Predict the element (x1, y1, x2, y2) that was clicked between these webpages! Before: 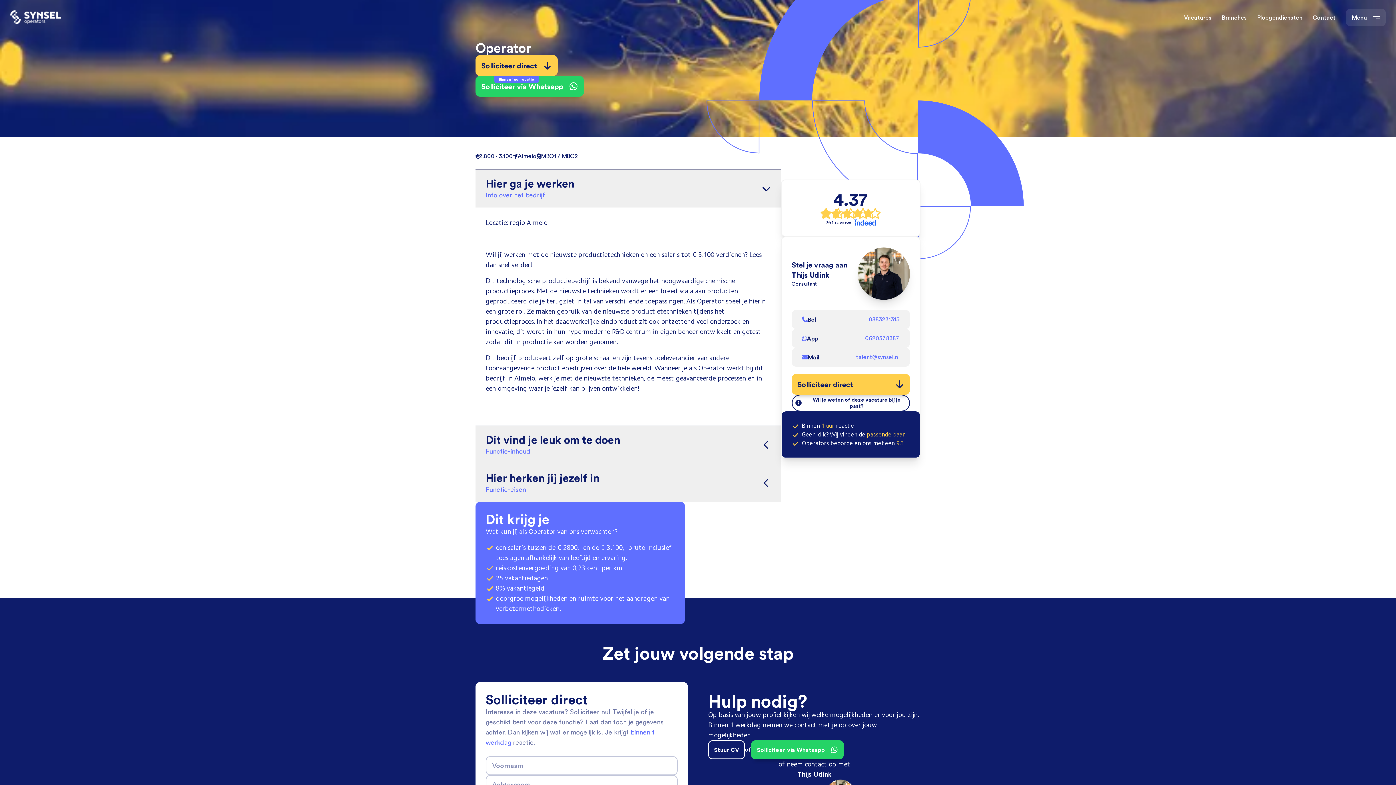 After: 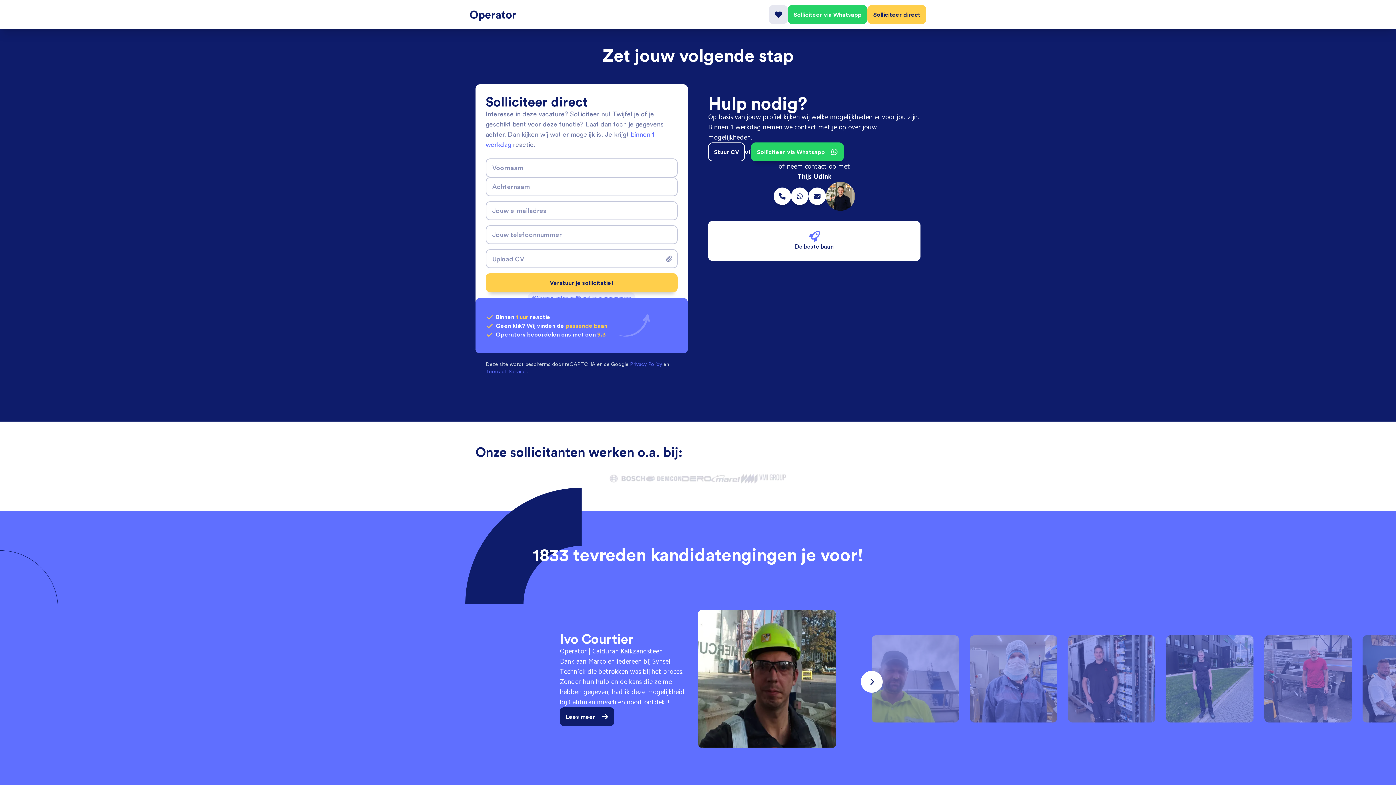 Action: bbox: (475, 55, 557, 76) label: Solliciteer direct
Binnen 1 uur reactie